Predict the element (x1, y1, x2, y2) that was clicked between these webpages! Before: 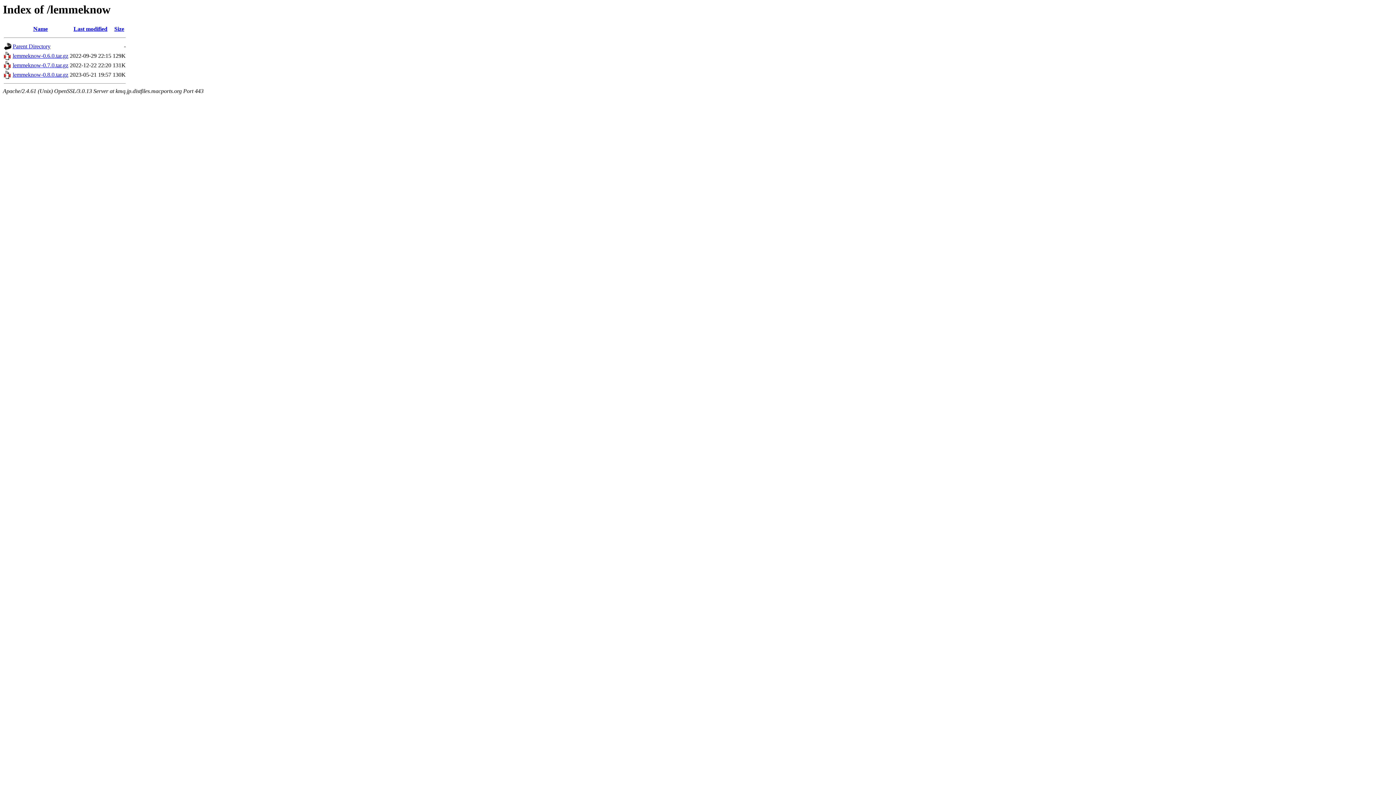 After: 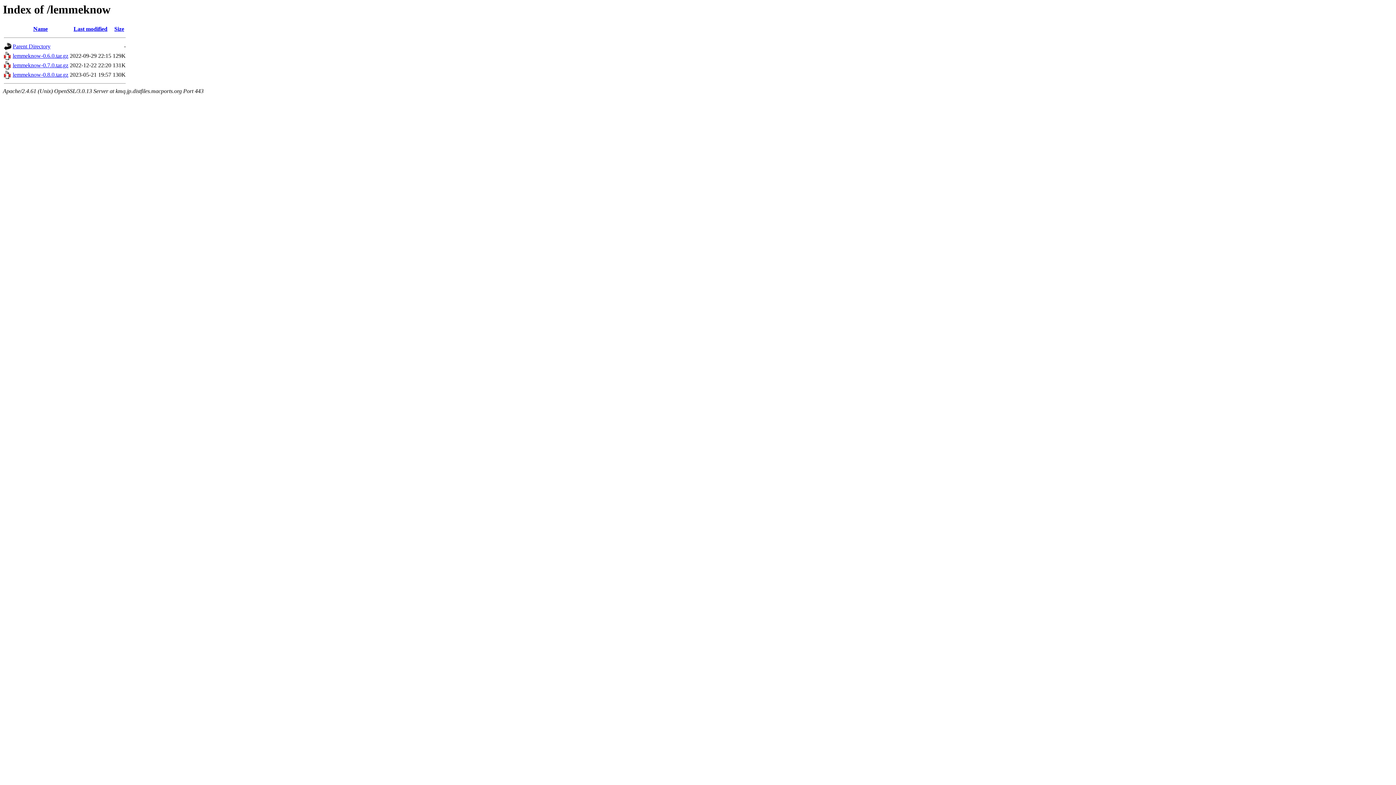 Action: bbox: (4, 64, 11, 70)